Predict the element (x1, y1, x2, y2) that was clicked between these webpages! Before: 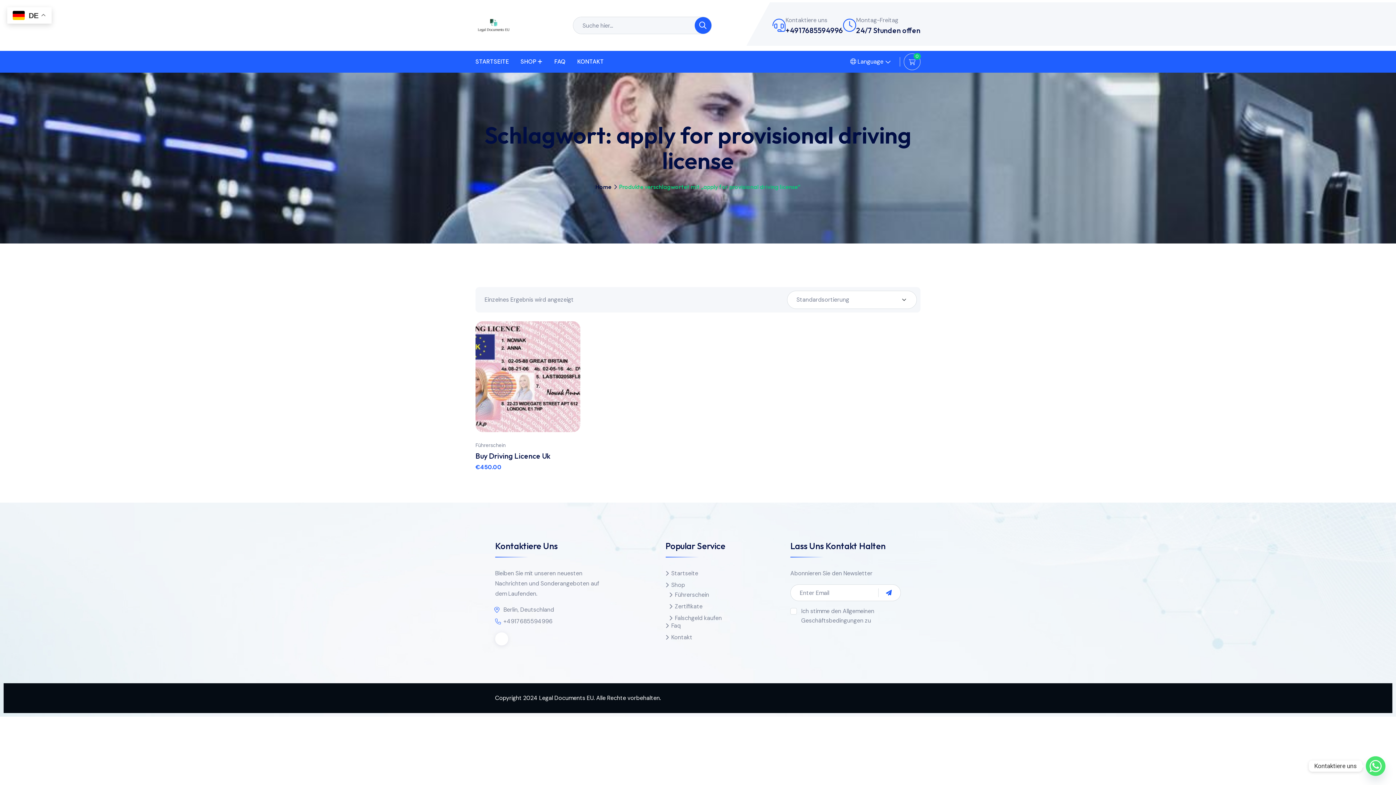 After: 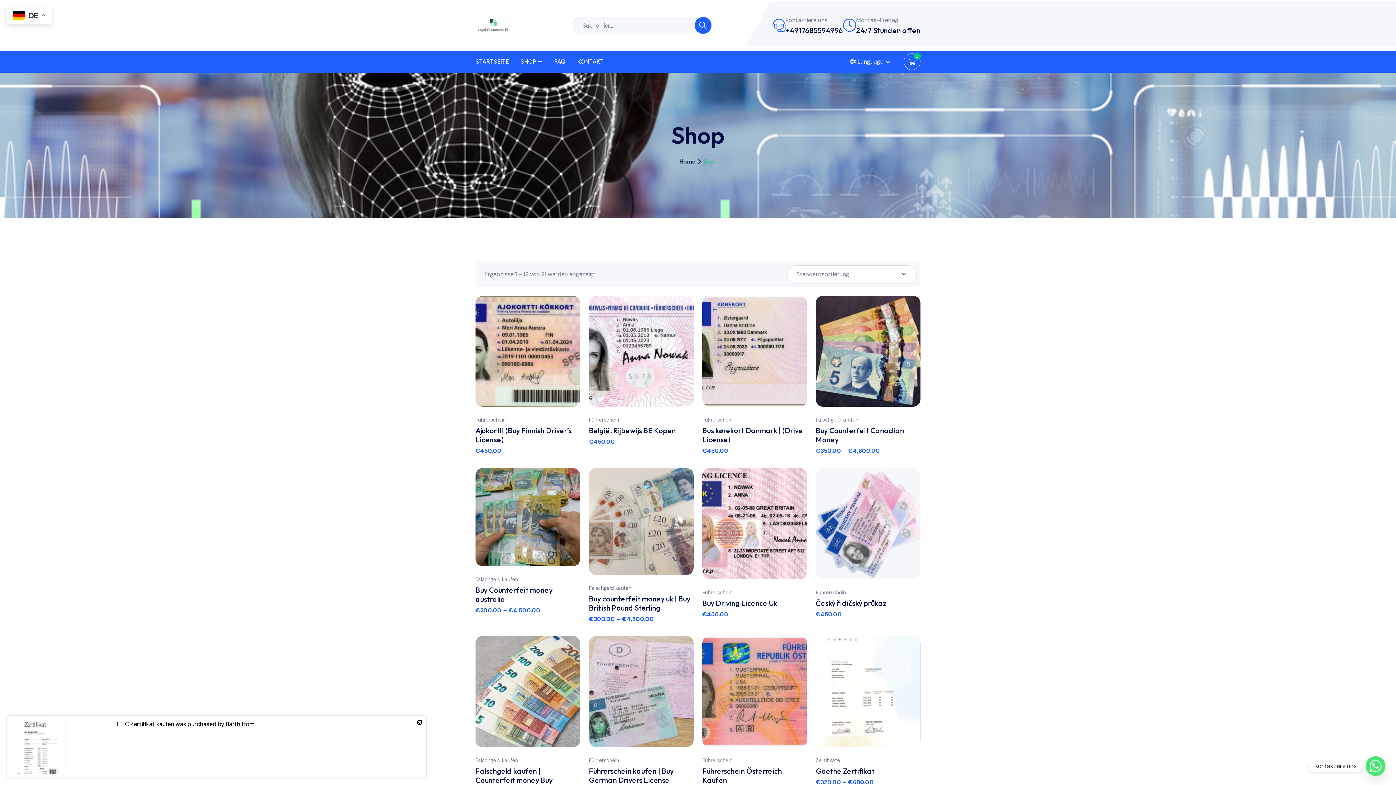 Action: bbox: (665, 581, 685, 589) label: Shop